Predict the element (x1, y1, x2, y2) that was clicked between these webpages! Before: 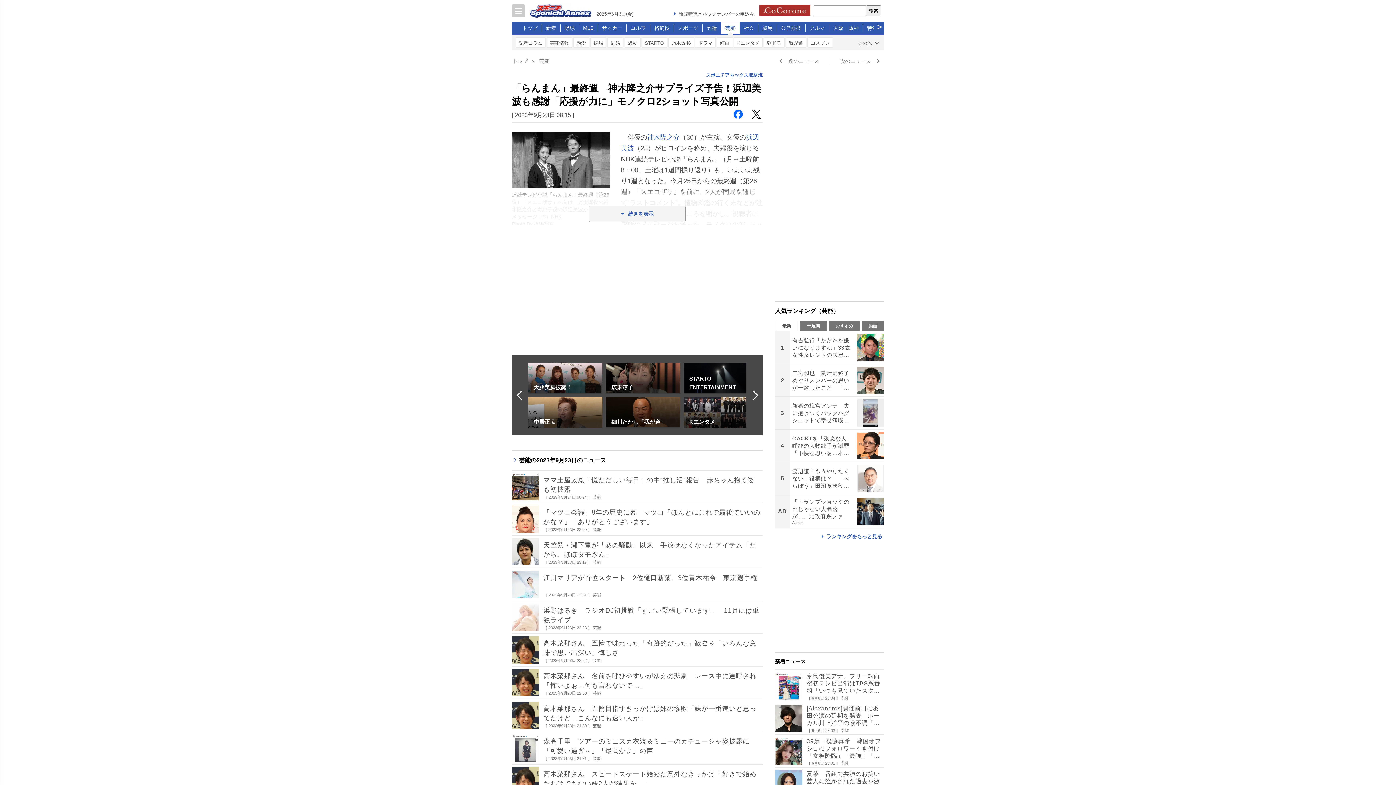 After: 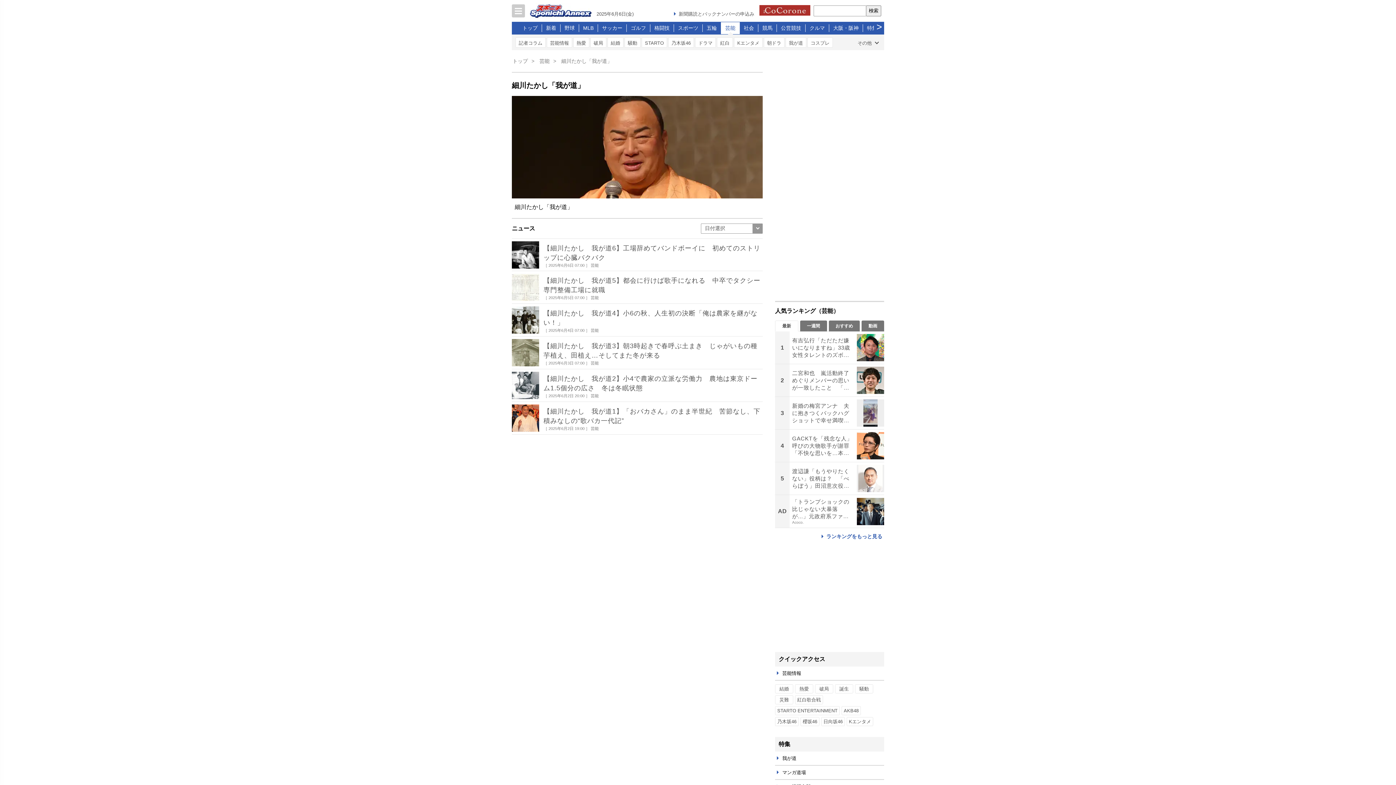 Action: label: 細川たかし「我が道」 bbox: (606, 397, 680, 428)